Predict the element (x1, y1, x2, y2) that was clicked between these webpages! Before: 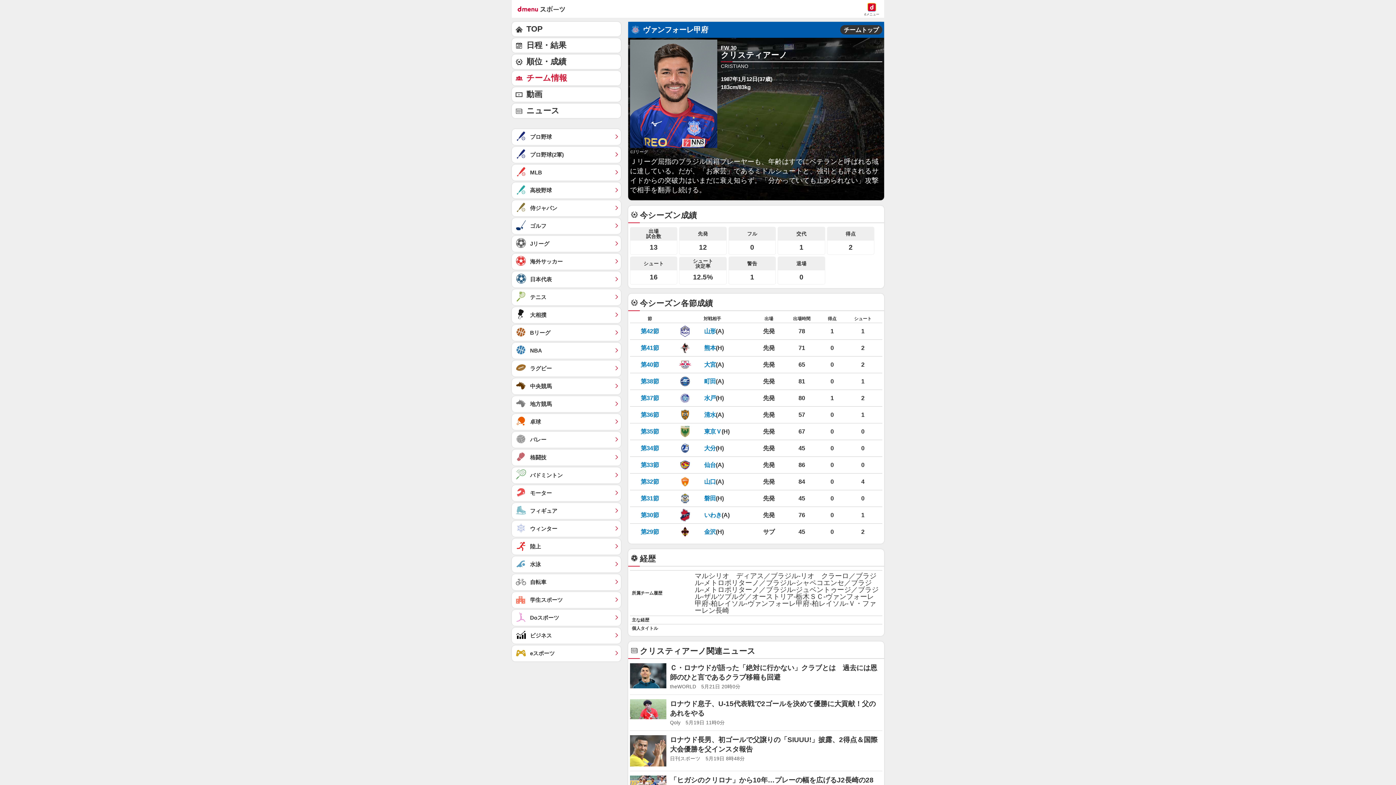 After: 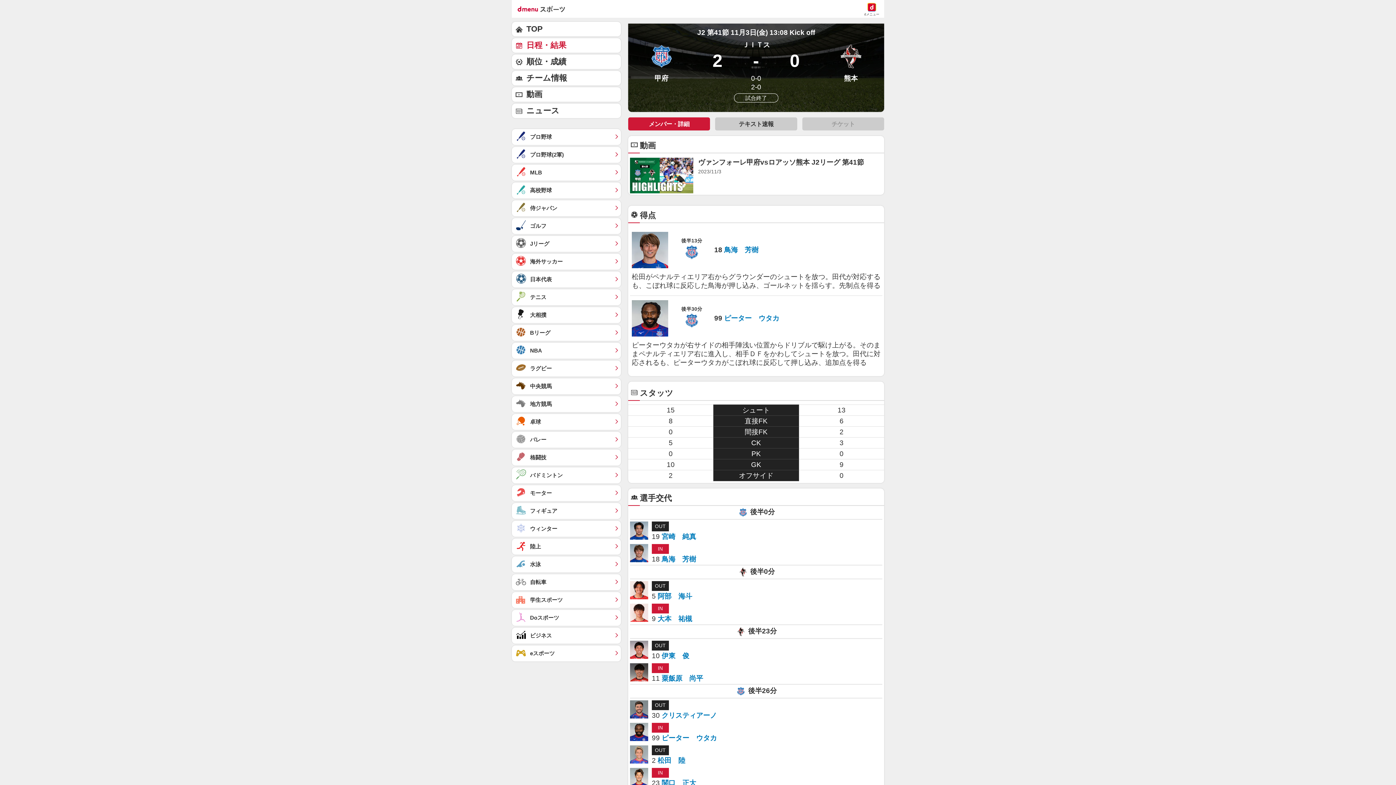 Action: bbox: (640, 344, 659, 351) label: 第41節